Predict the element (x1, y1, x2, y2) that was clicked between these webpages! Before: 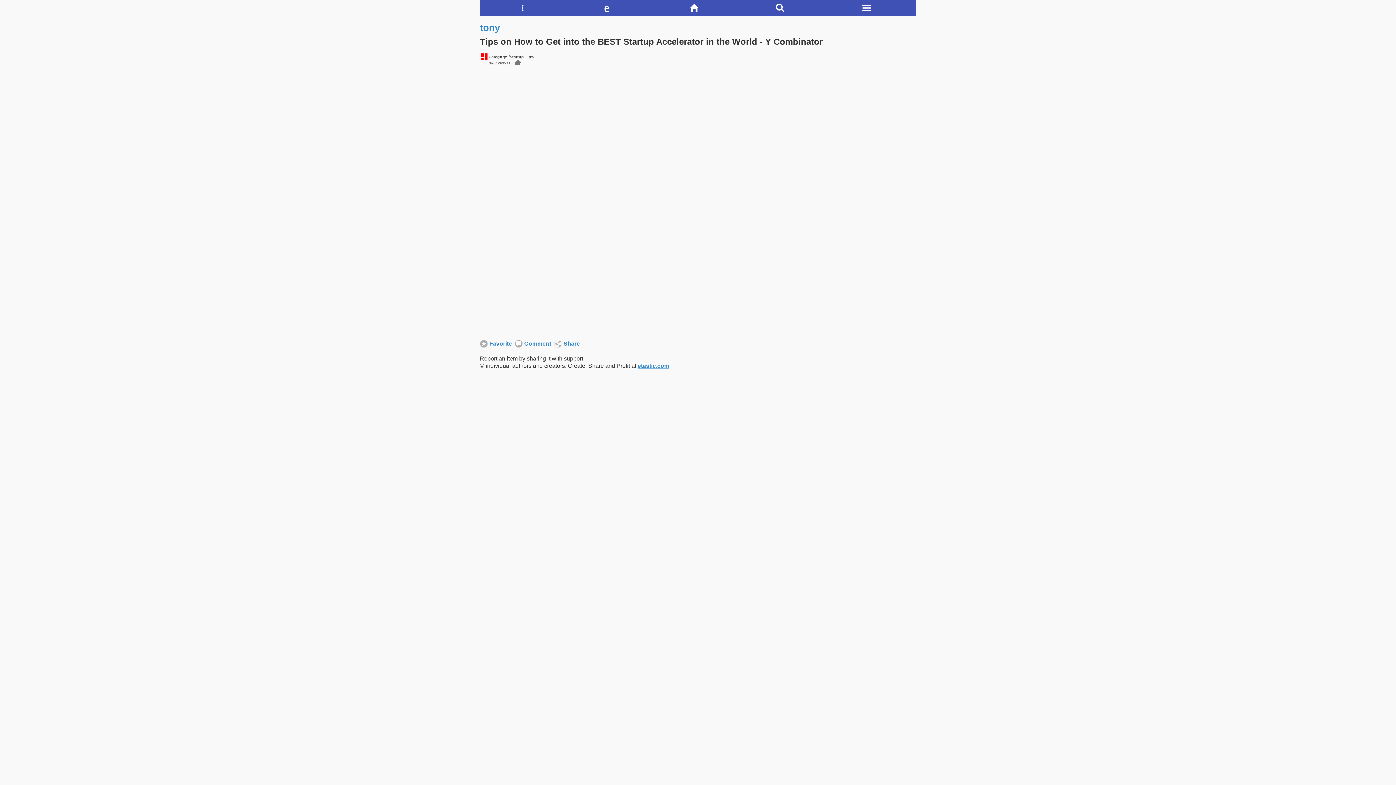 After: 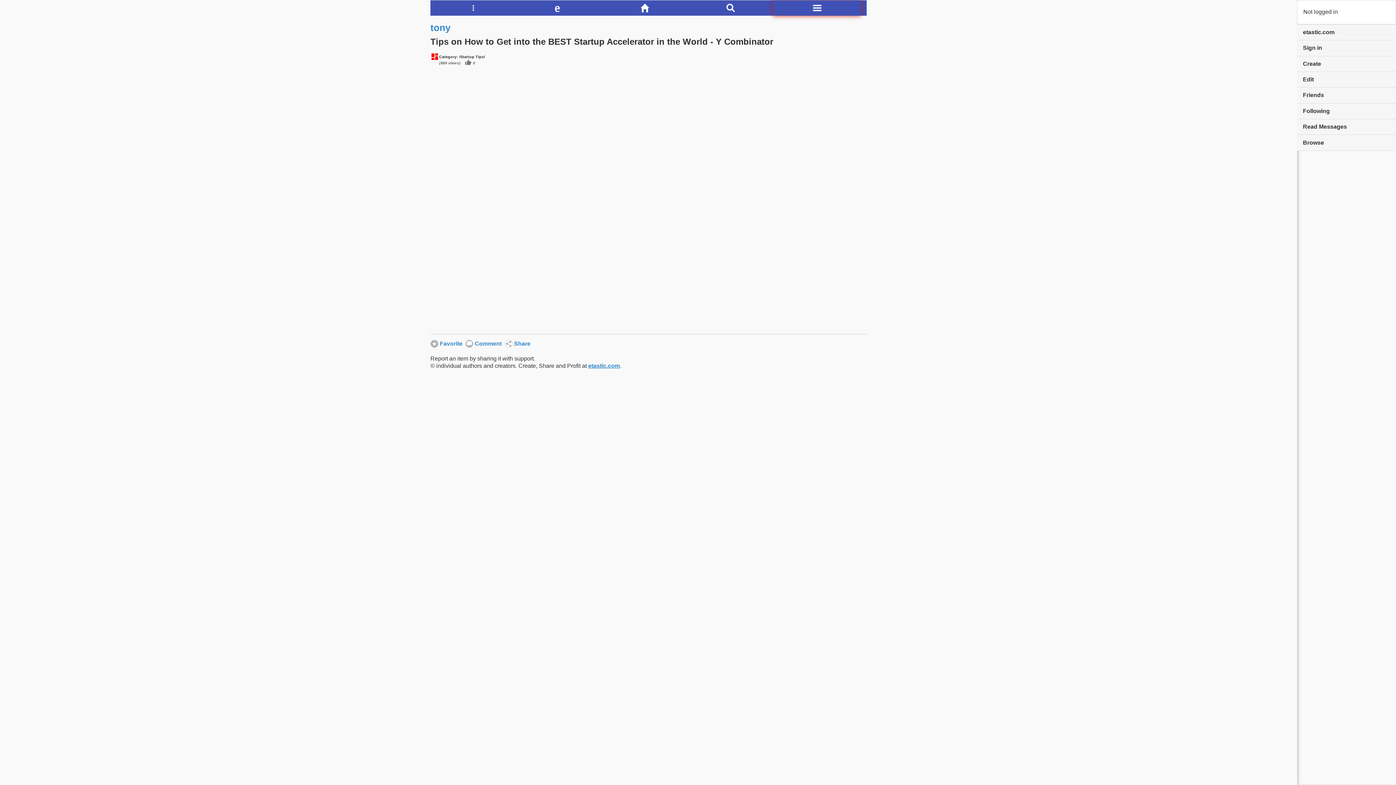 Action: bbox: (822, 0, 910, 15)